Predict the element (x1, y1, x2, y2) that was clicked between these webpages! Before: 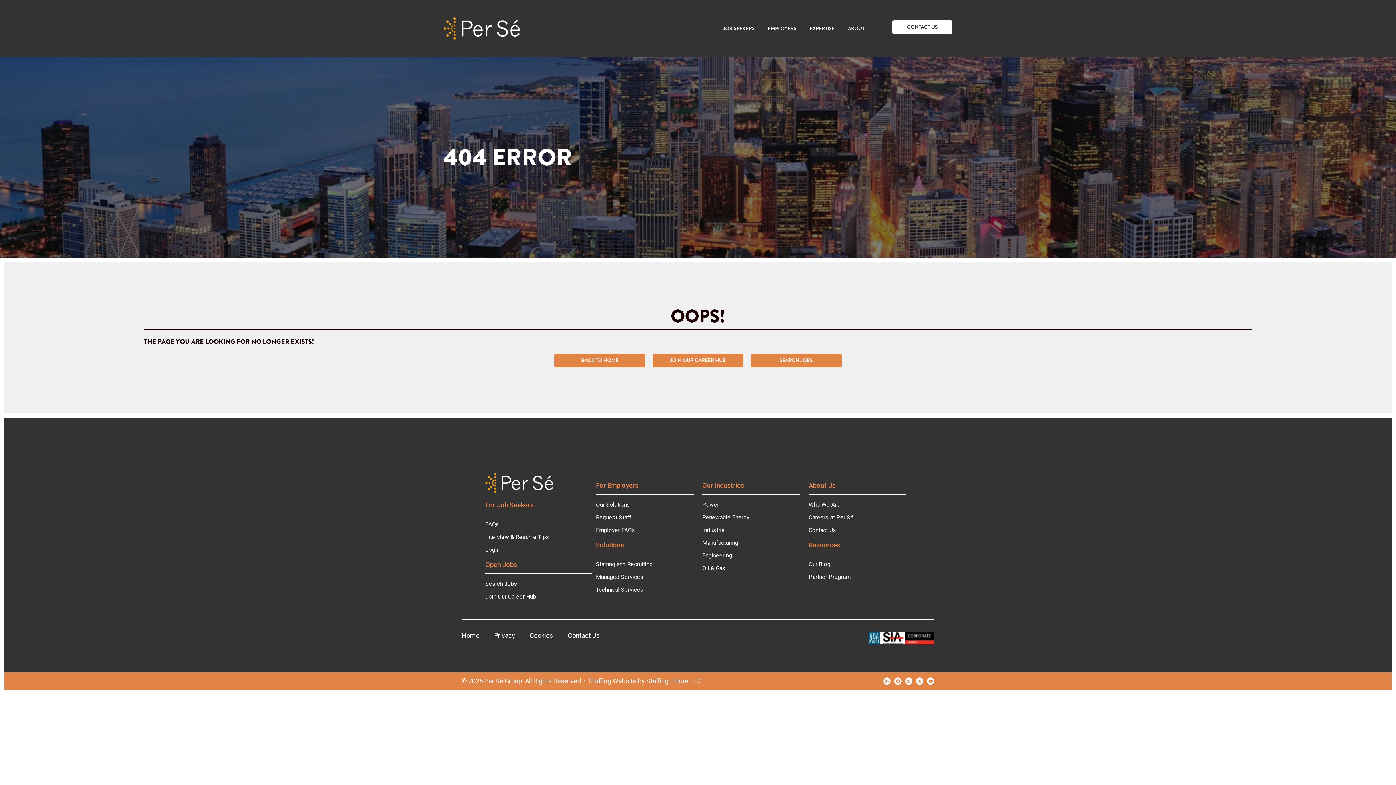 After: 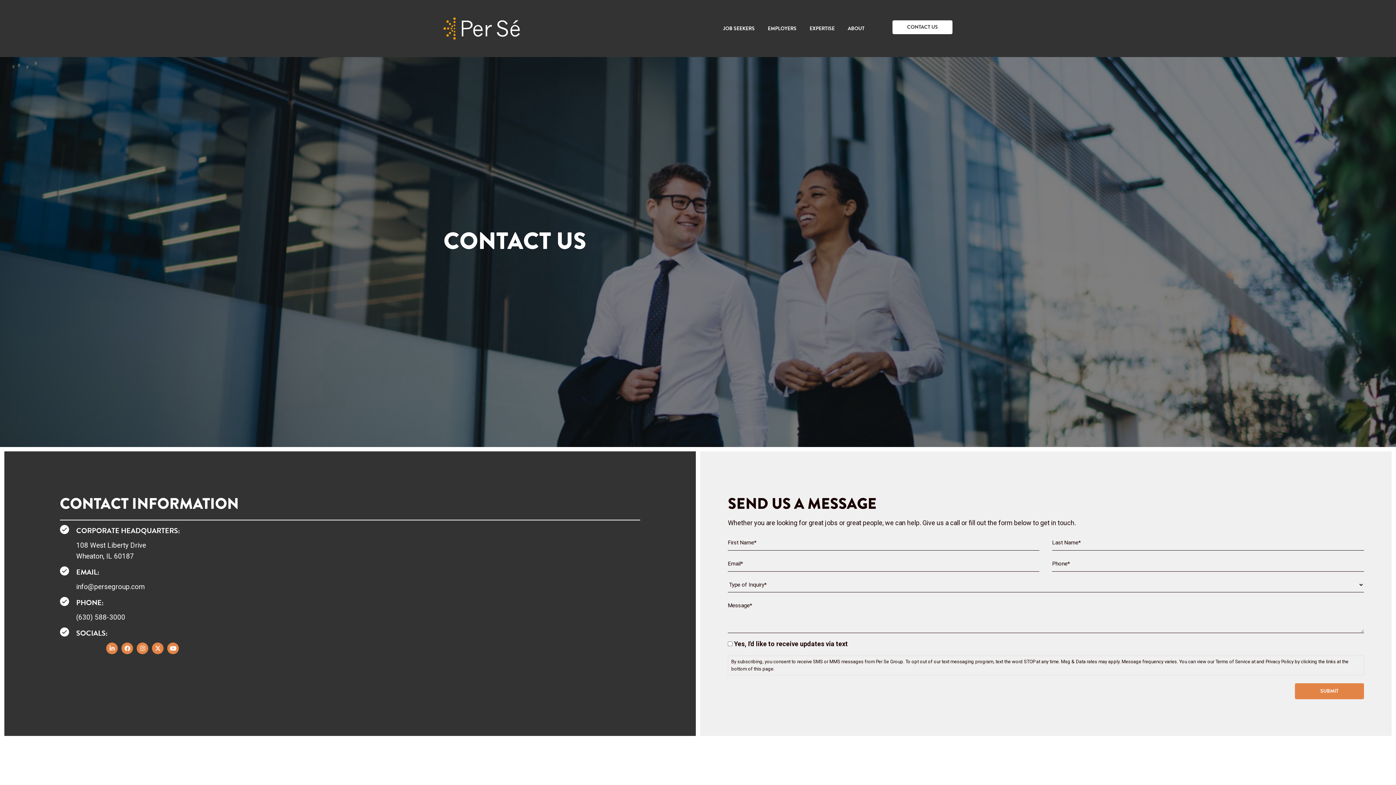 Action: label: Contact Us bbox: (568, 632, 600, 639)